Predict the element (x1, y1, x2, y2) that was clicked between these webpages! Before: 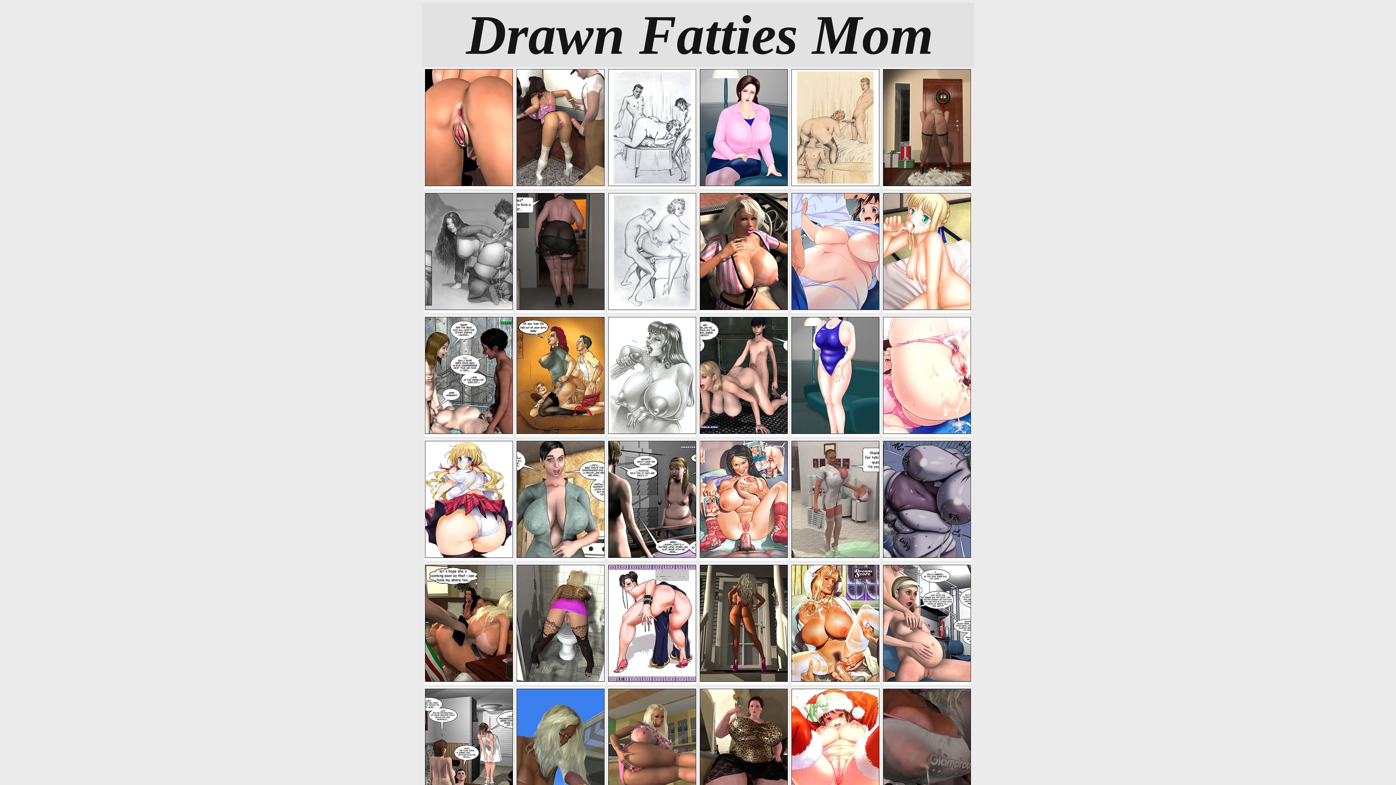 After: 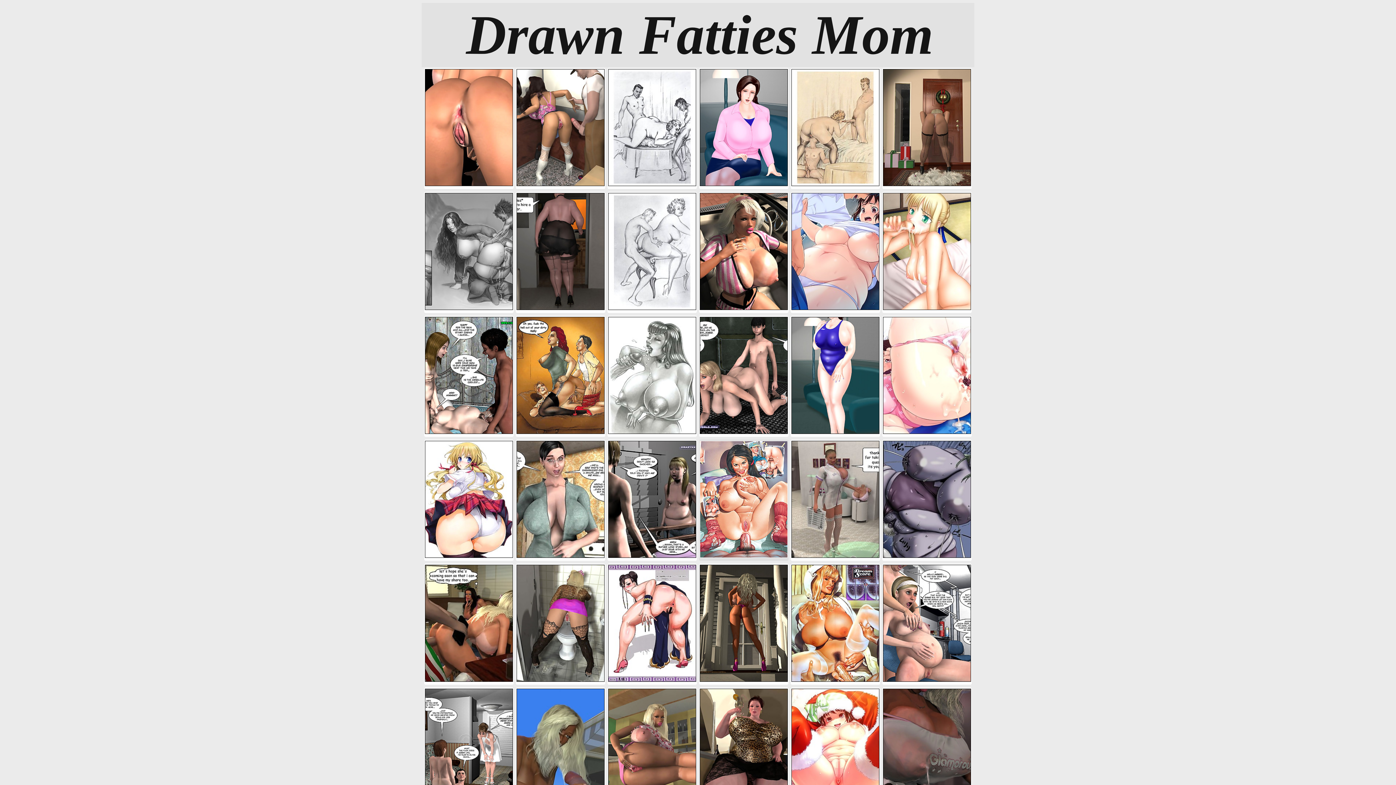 Action: bbox: (700, 548, 788, 560)